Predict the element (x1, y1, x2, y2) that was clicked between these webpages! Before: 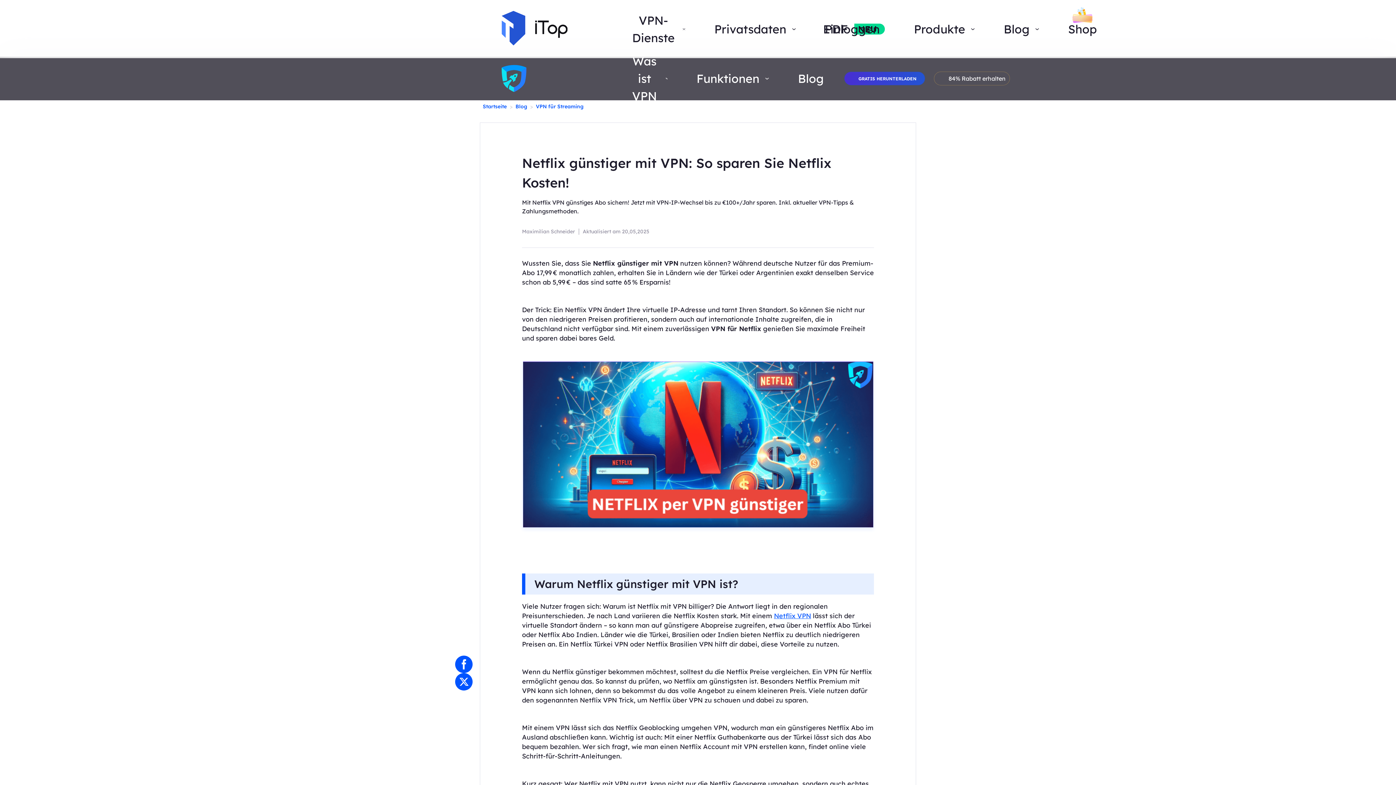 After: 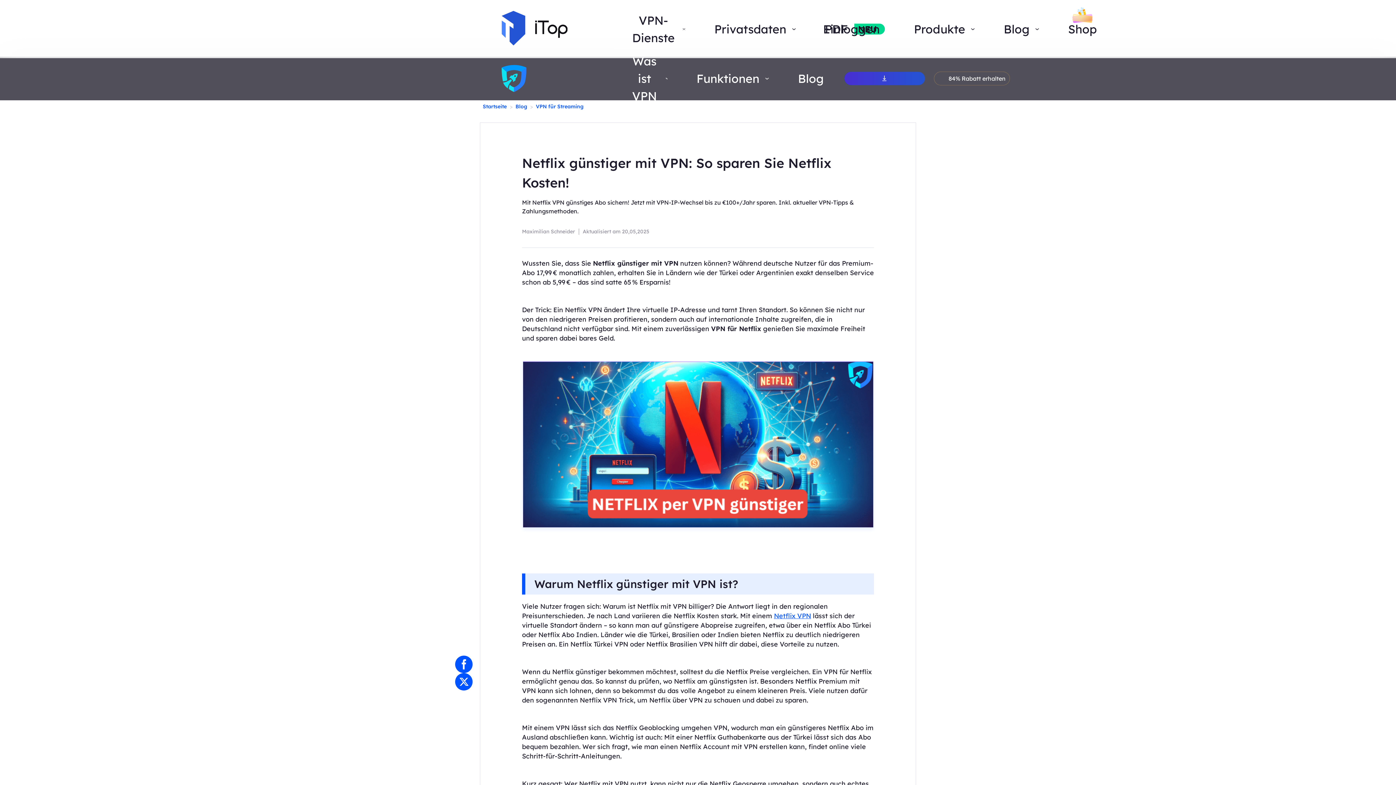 Action: bbox: (844, 71, 925, 85) label: GRATIS HERUNTERLADEN 